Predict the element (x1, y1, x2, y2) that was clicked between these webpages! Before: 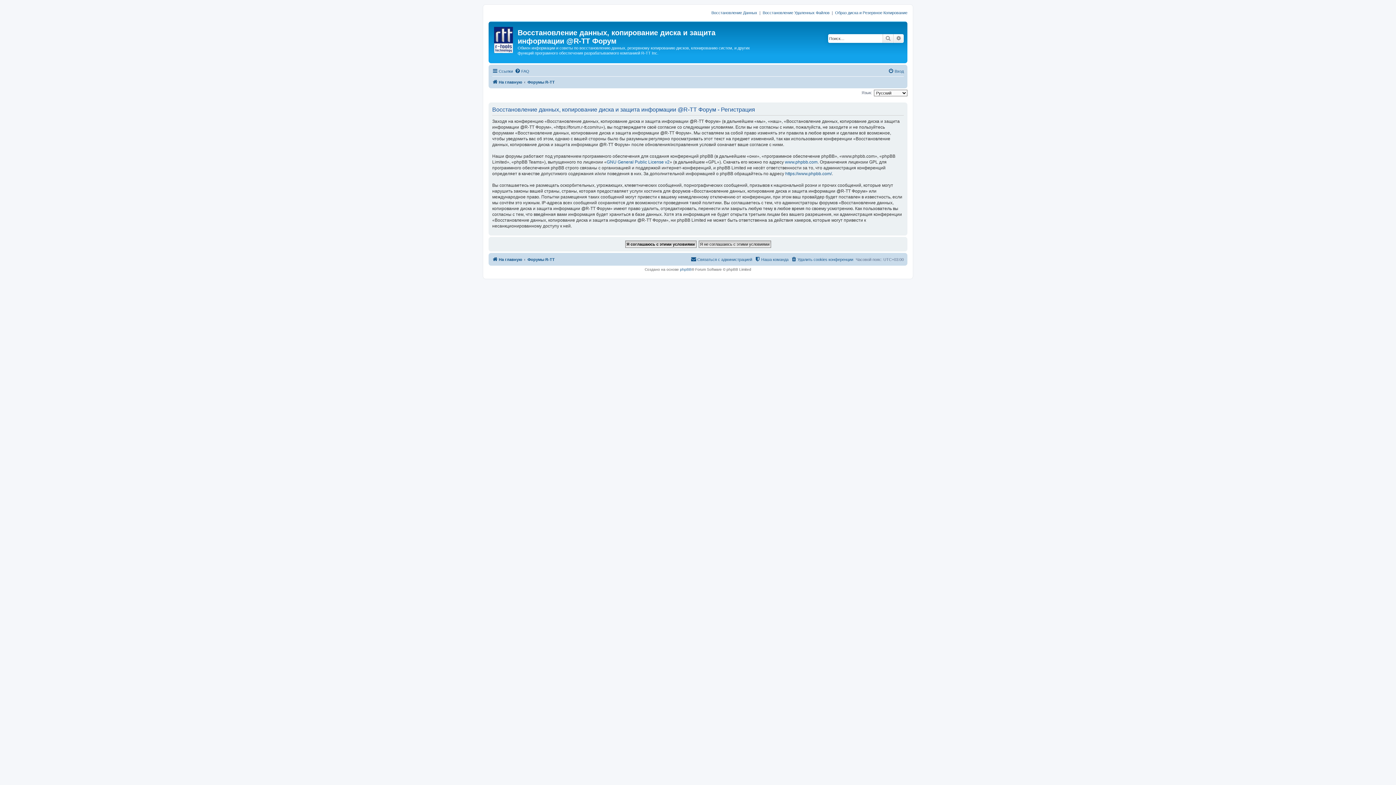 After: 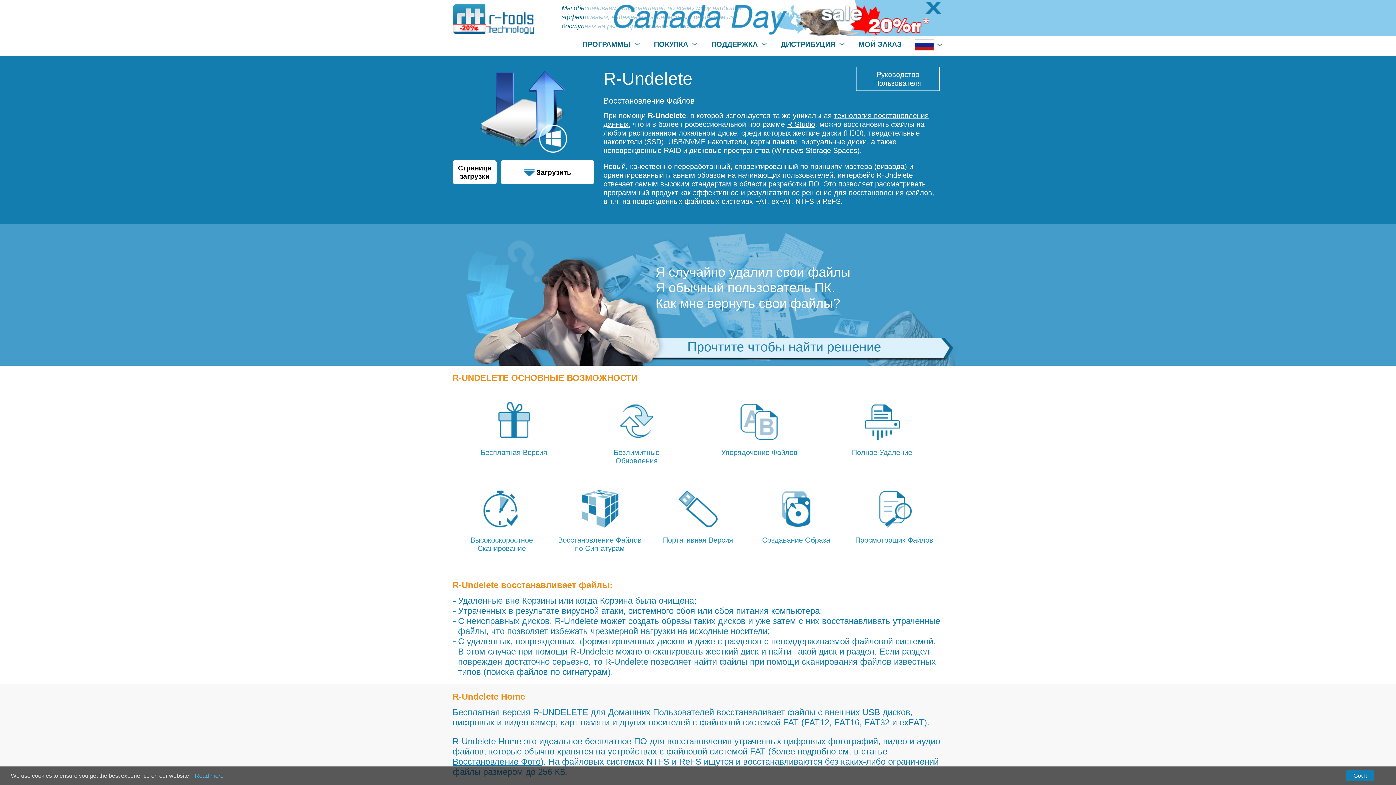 Action: bbox: (762, 10, 829, 15) label: Восстановление Удаленных Файлов